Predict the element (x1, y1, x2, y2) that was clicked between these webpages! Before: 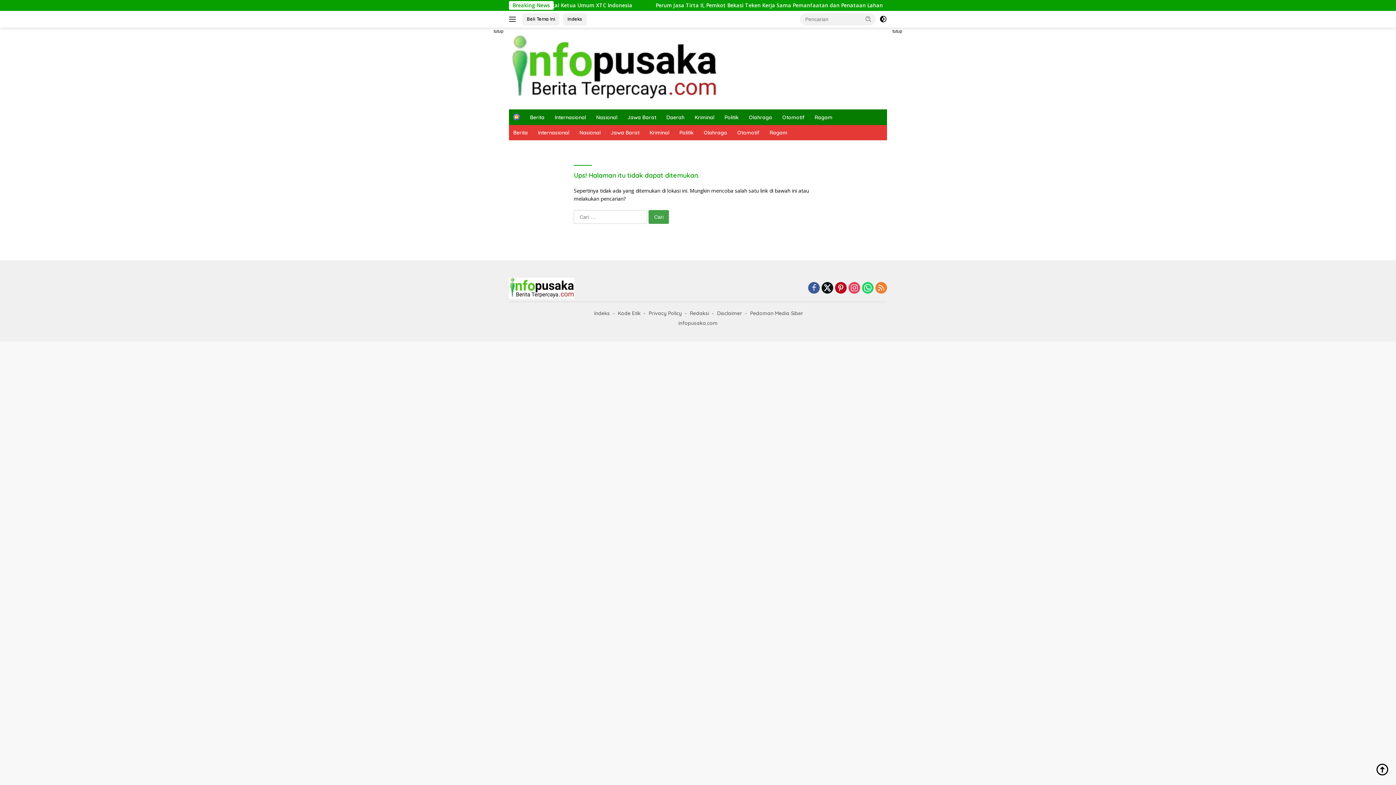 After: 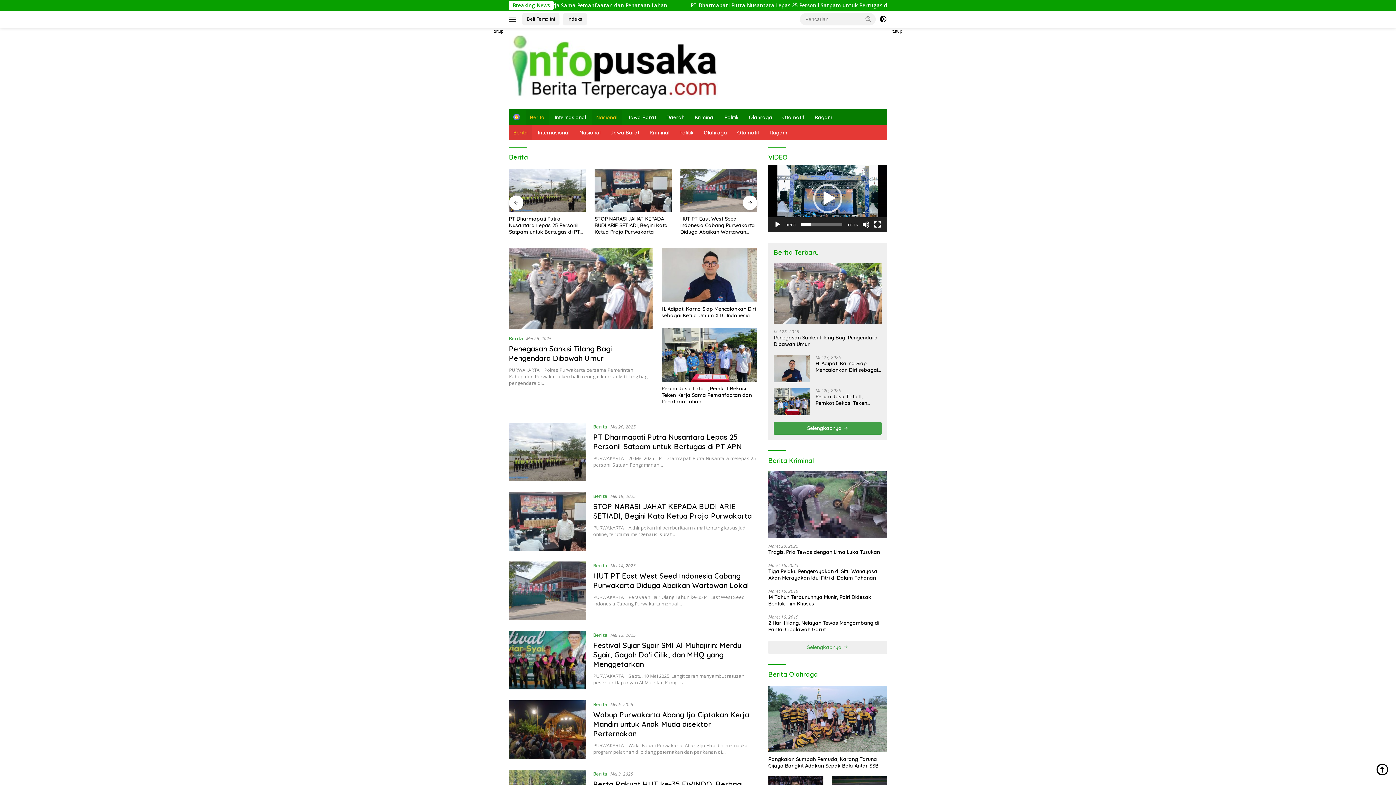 Action: label: Nasional bbox: (592, 109, 621, 125)